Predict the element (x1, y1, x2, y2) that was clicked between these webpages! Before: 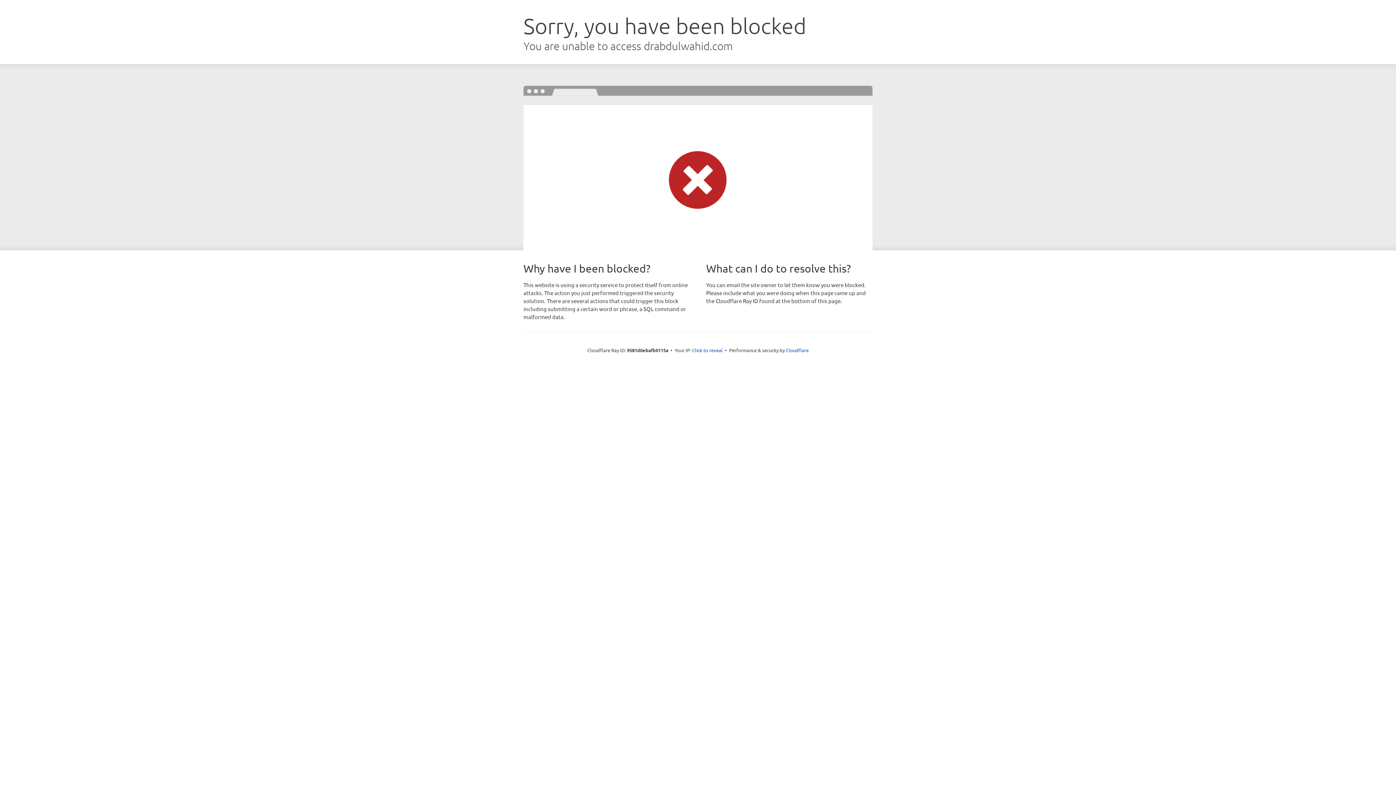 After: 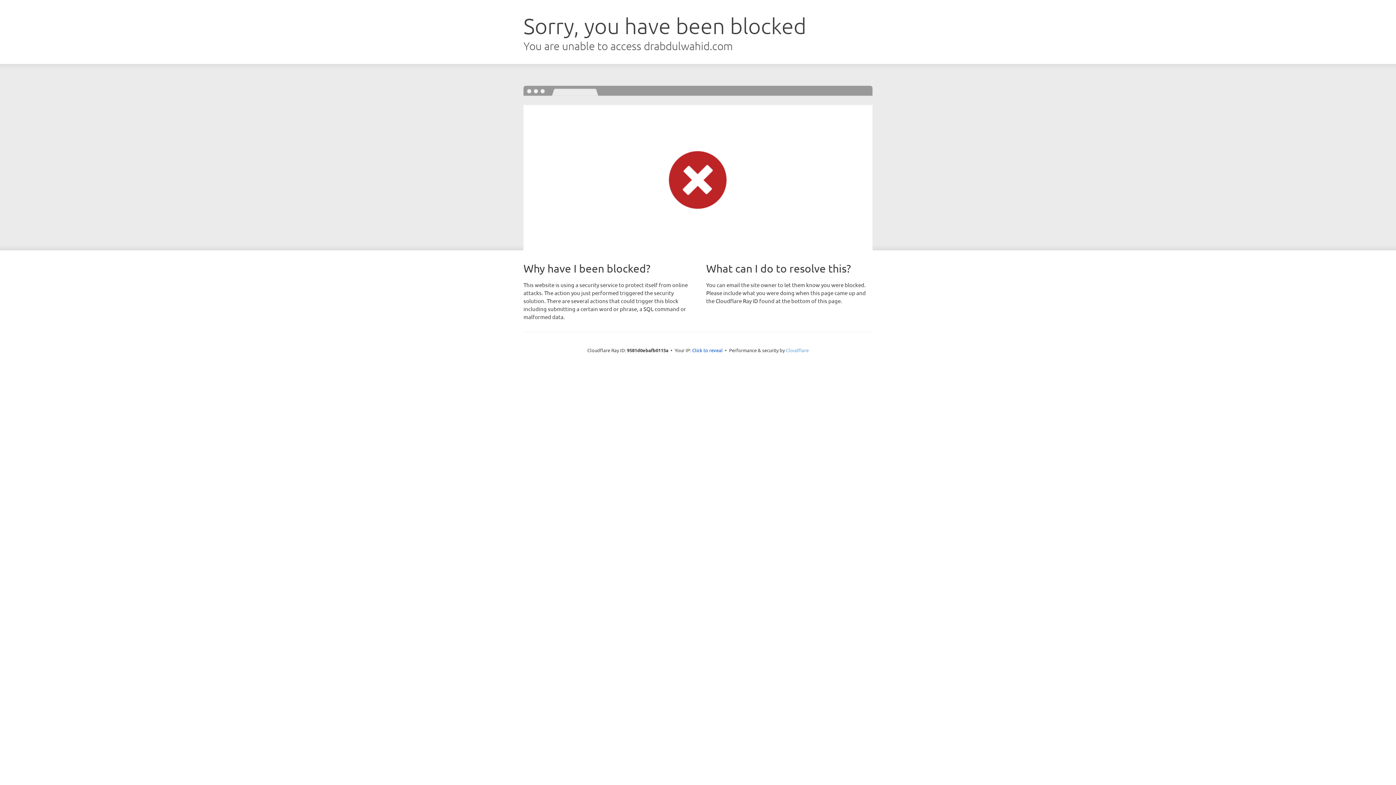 Action: label: Cloudflare bbox: (786, 347, 808, 353)